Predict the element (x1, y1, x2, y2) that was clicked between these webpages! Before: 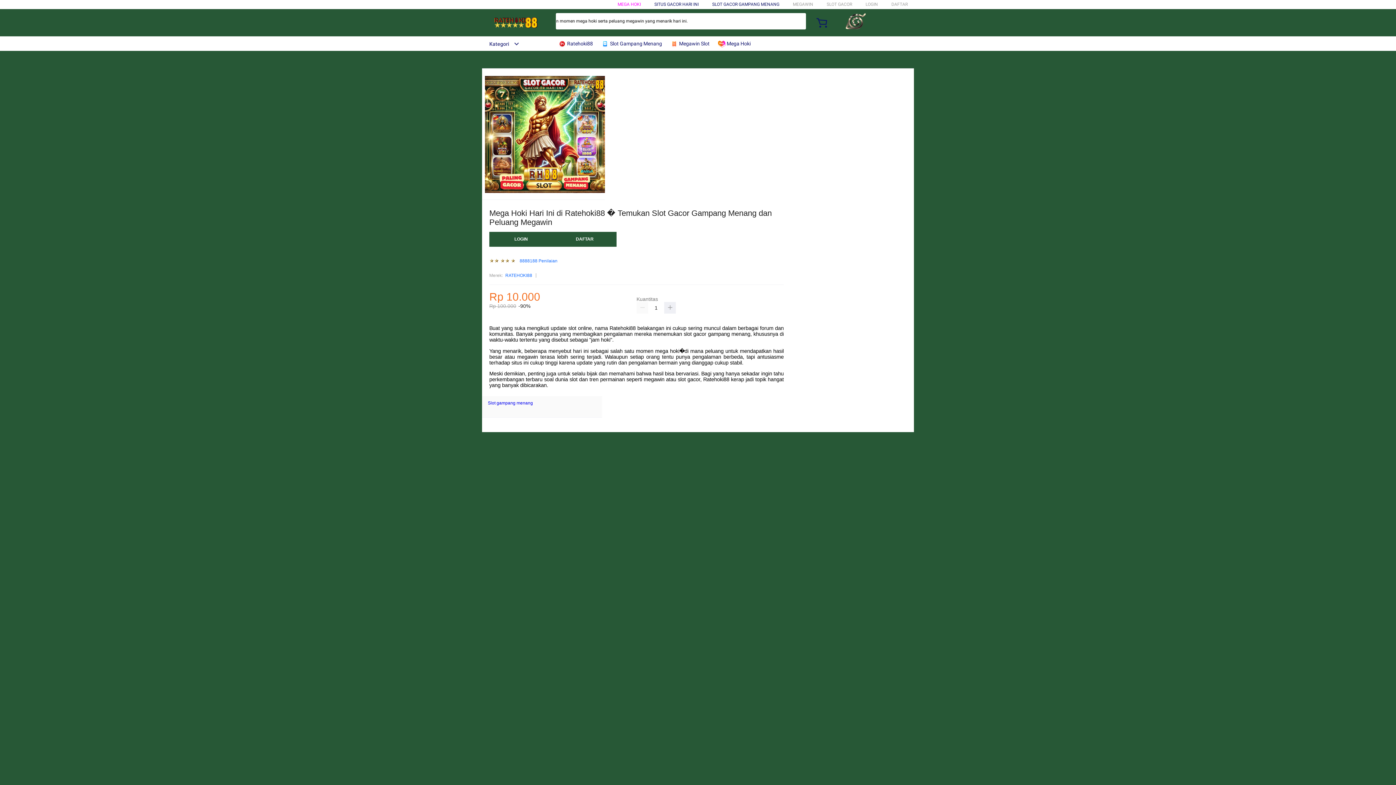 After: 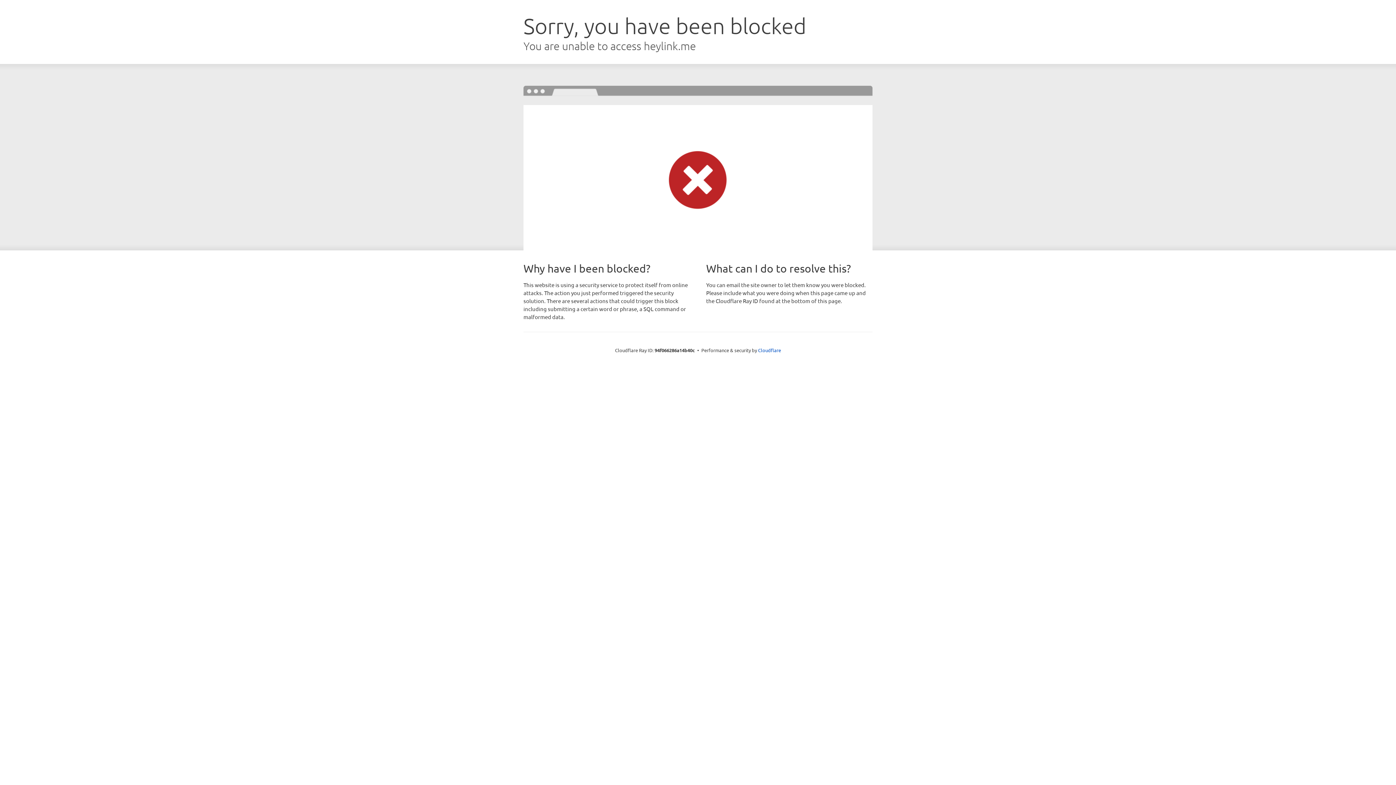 Action: bbox: (489, 232, 553, 247) label: LOGIN